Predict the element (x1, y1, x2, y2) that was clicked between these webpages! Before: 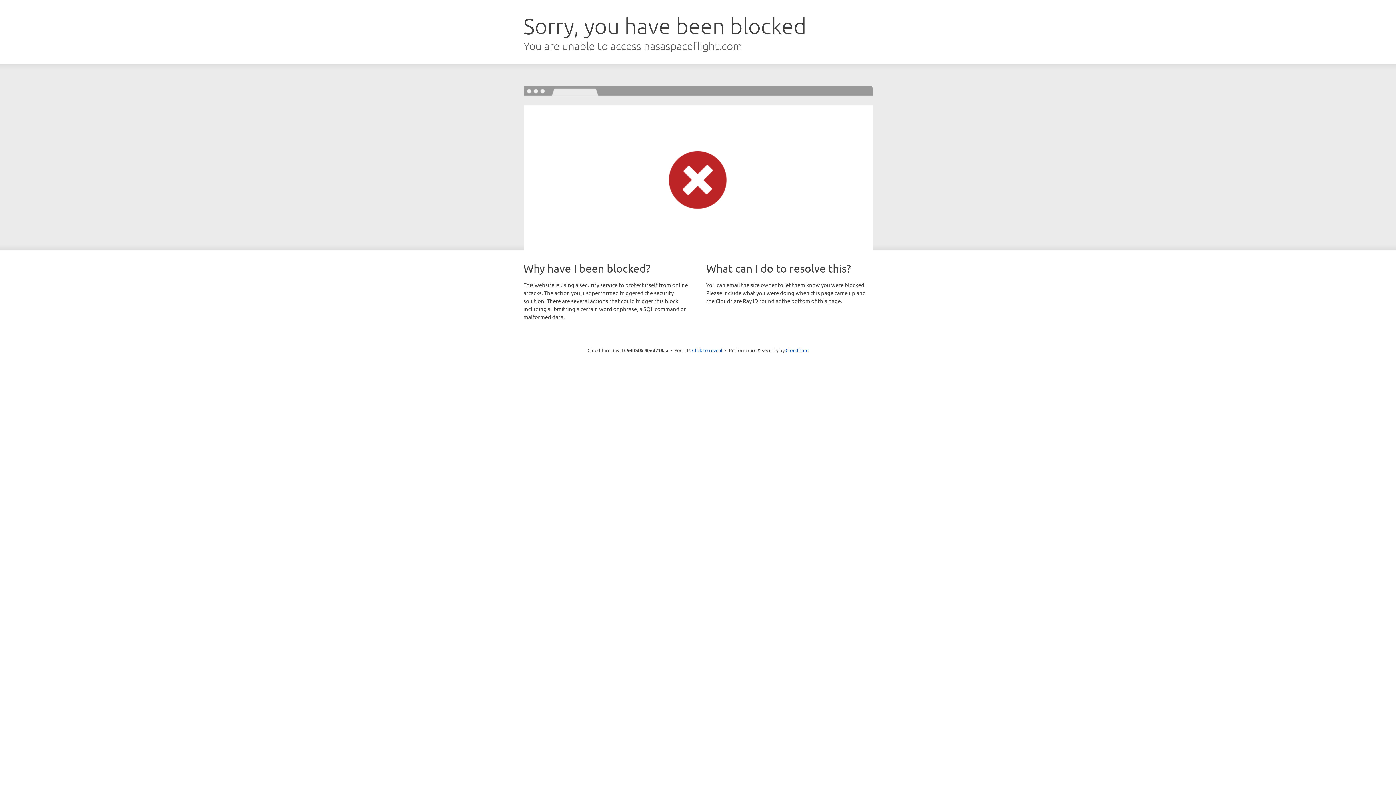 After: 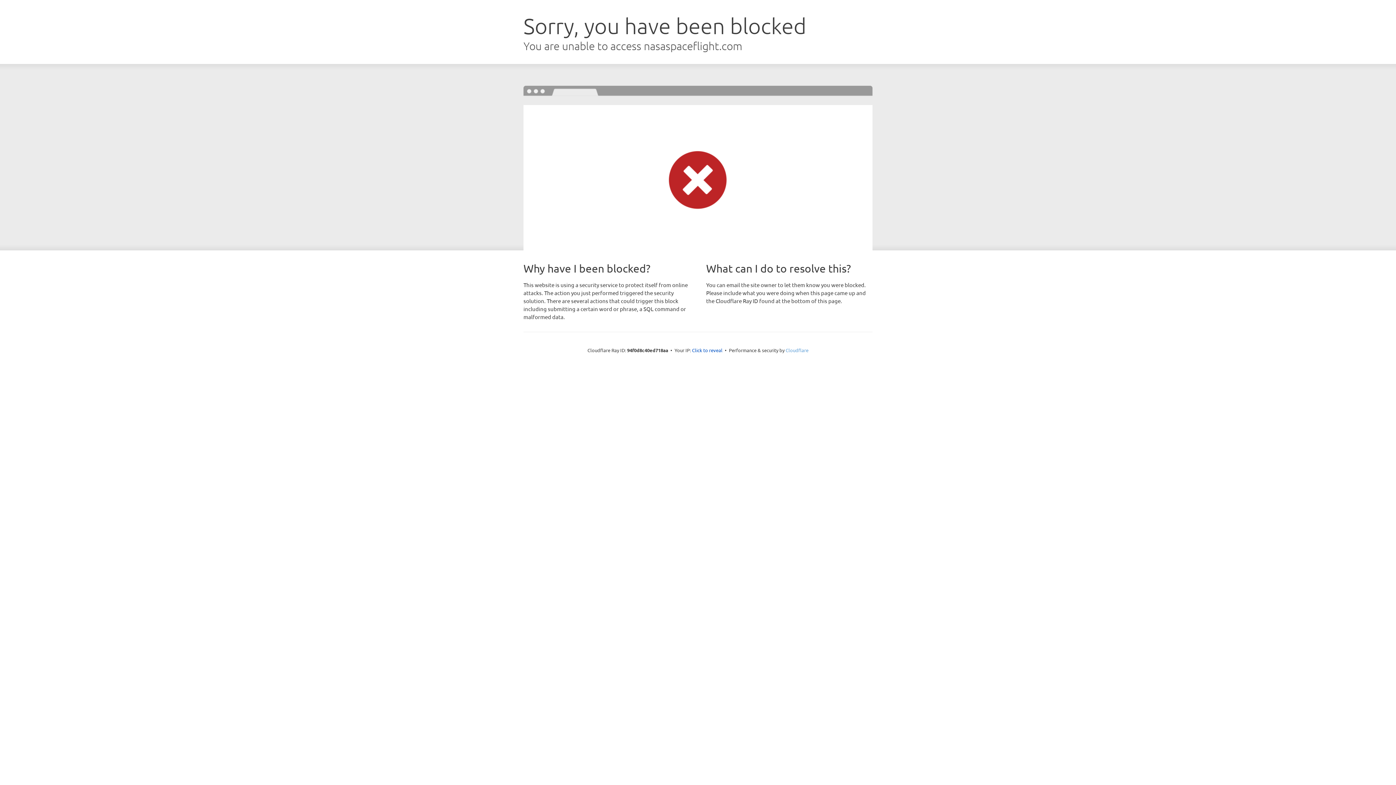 Action: label: Cloudflare bbox: (785, 347, 808, 353)